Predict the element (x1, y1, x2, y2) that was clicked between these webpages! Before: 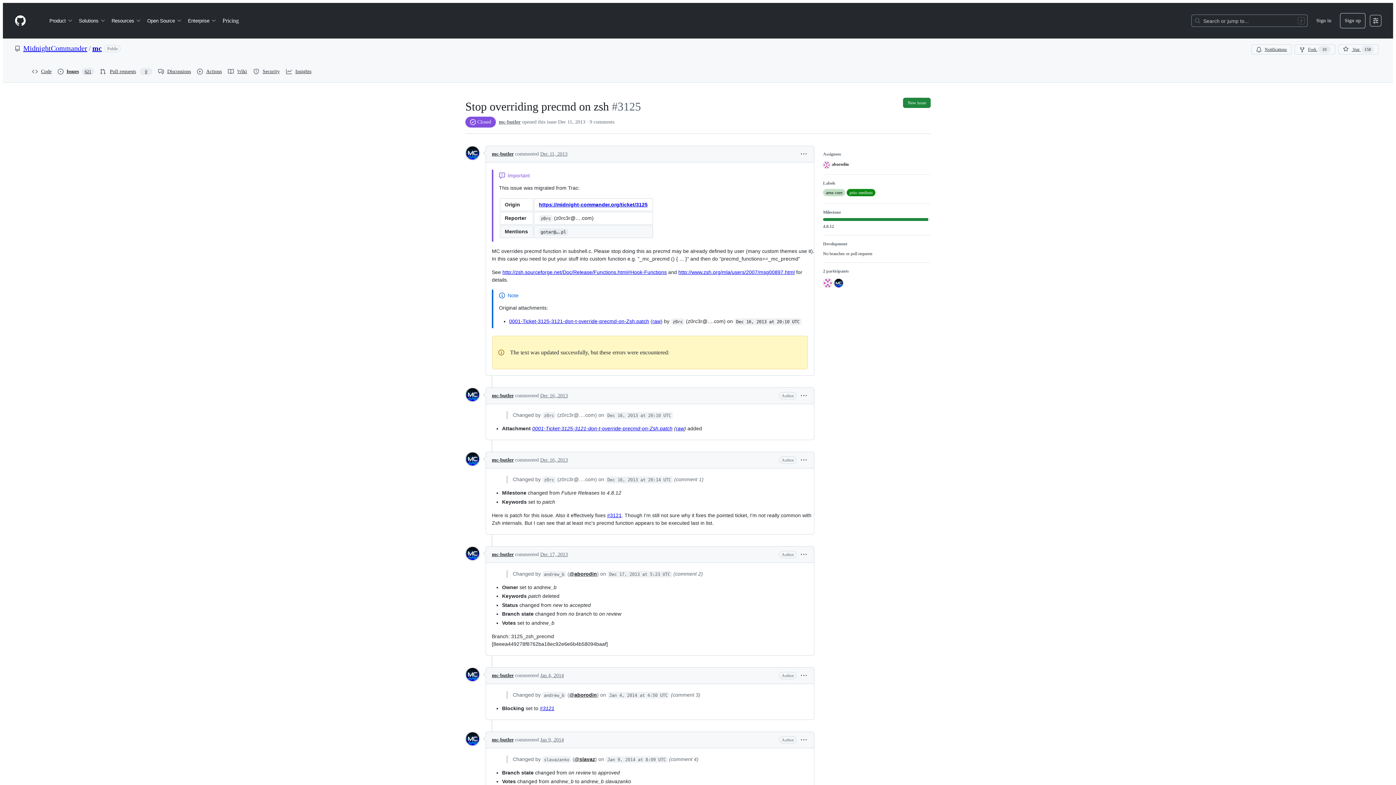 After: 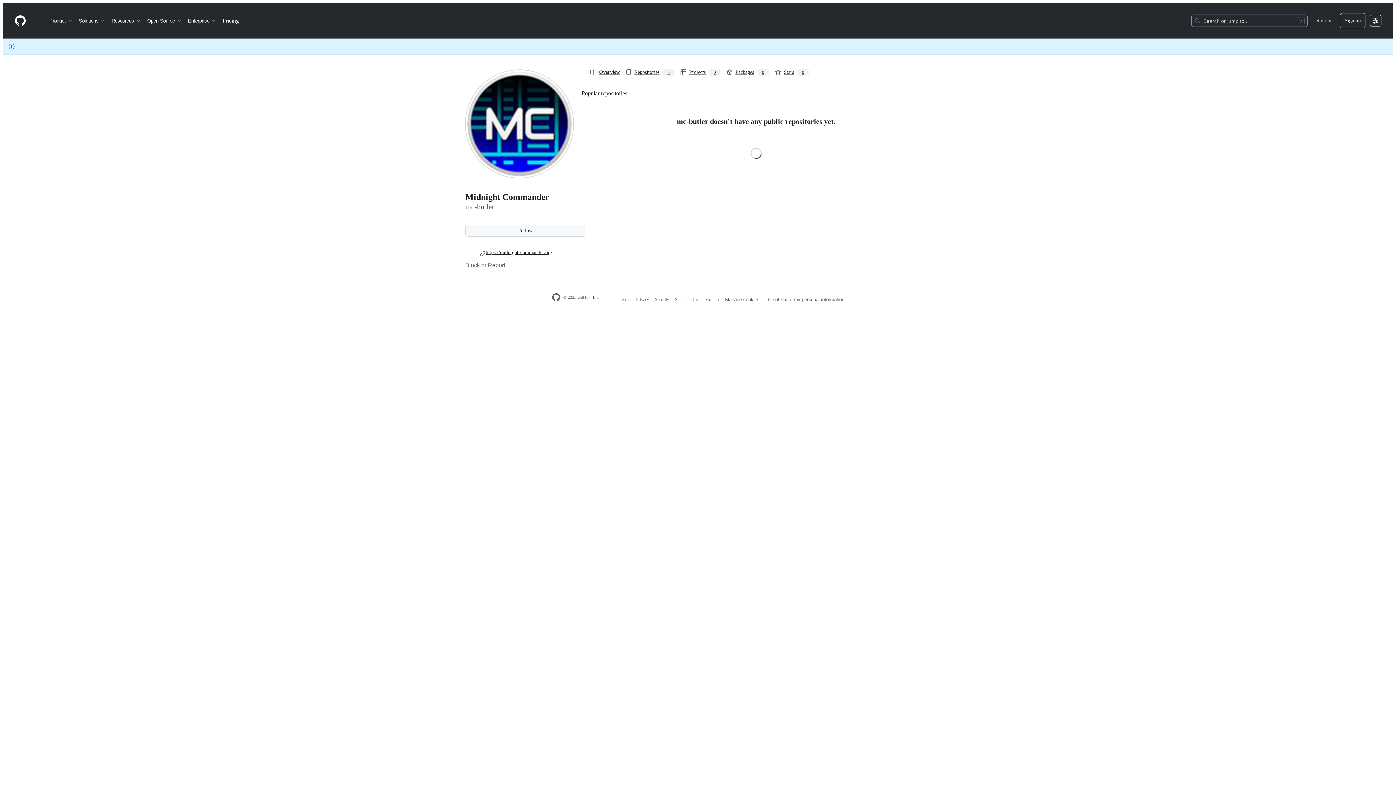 Action: label: mc-butler bbox: (492, 673, 513, 678)